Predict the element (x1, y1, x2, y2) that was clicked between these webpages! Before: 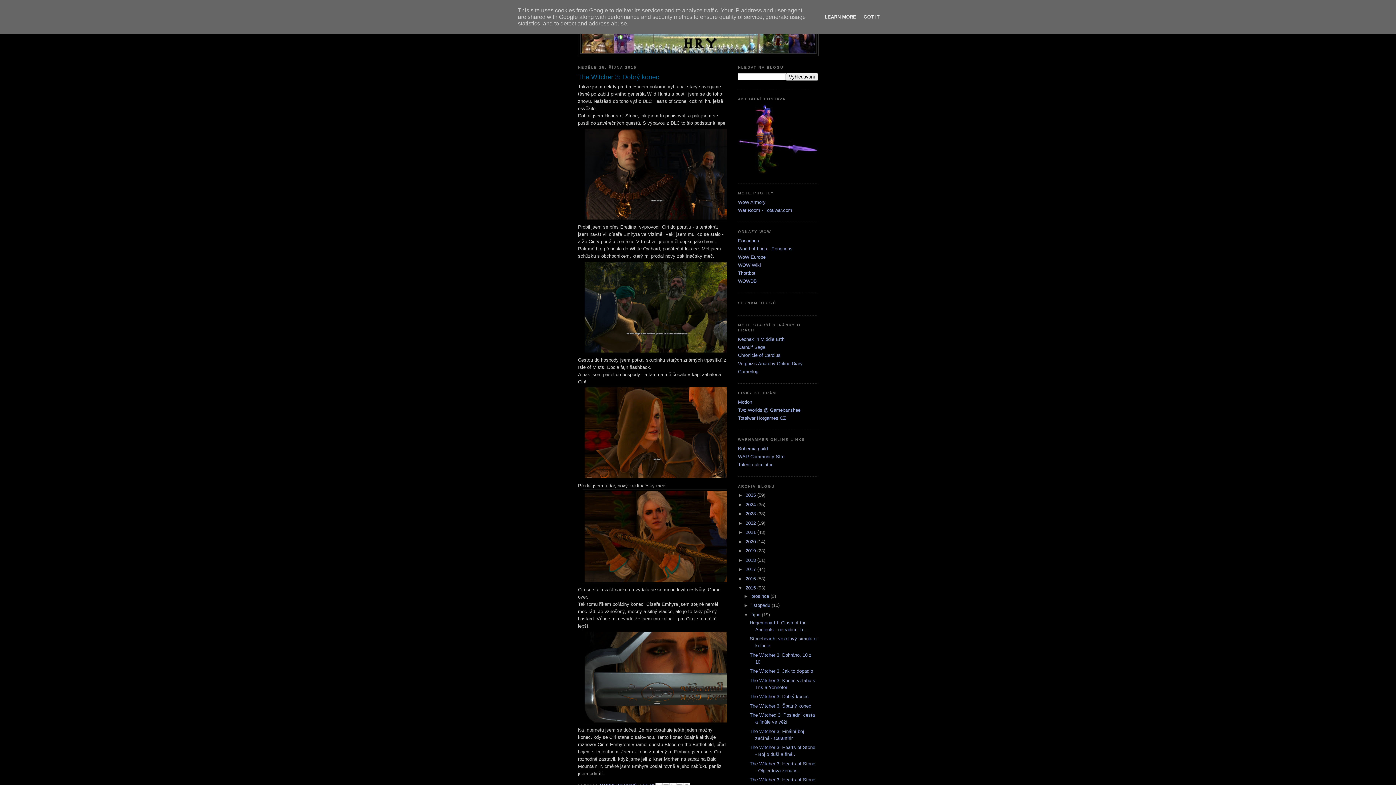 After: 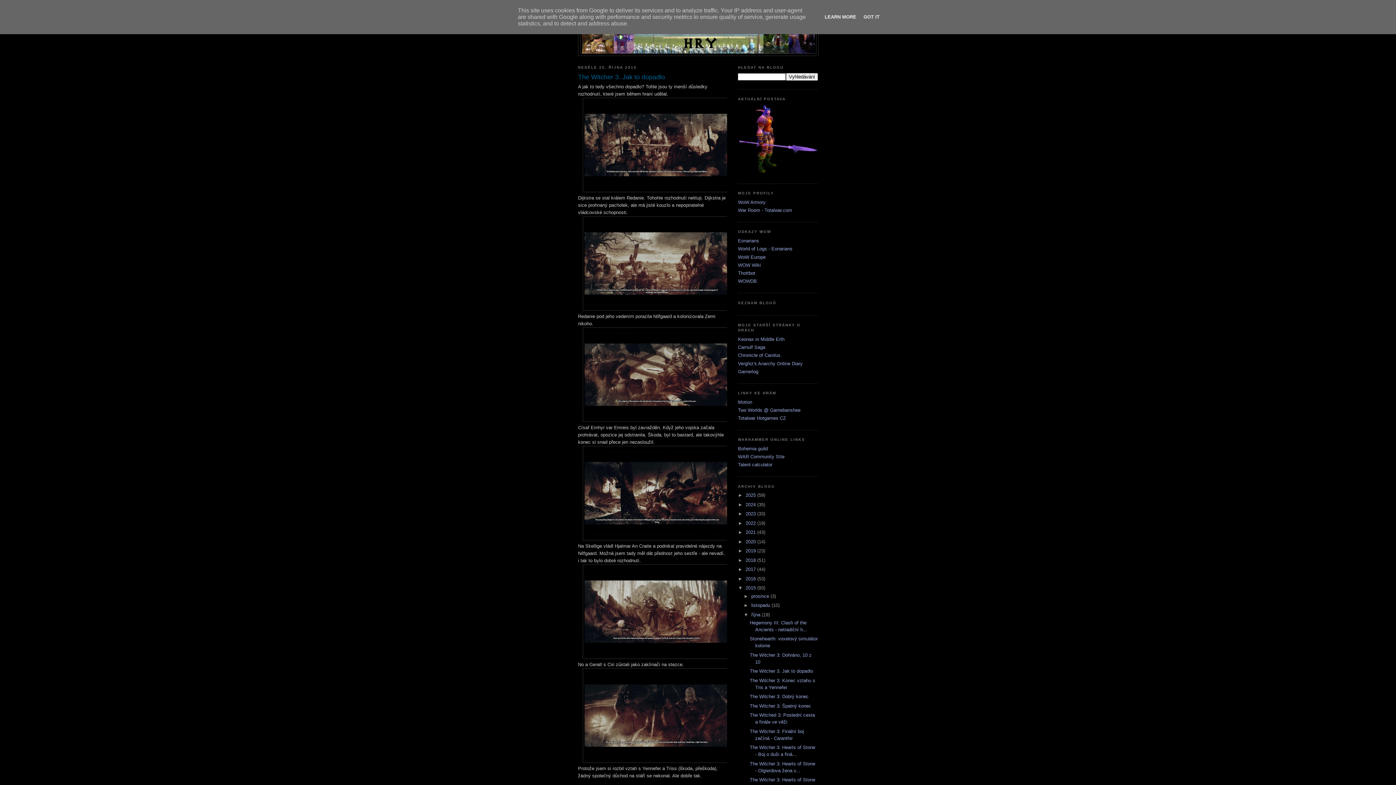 Action: label: The Witcher 3. Jak to dopadlo bbox: (749, 668, 813, 674)